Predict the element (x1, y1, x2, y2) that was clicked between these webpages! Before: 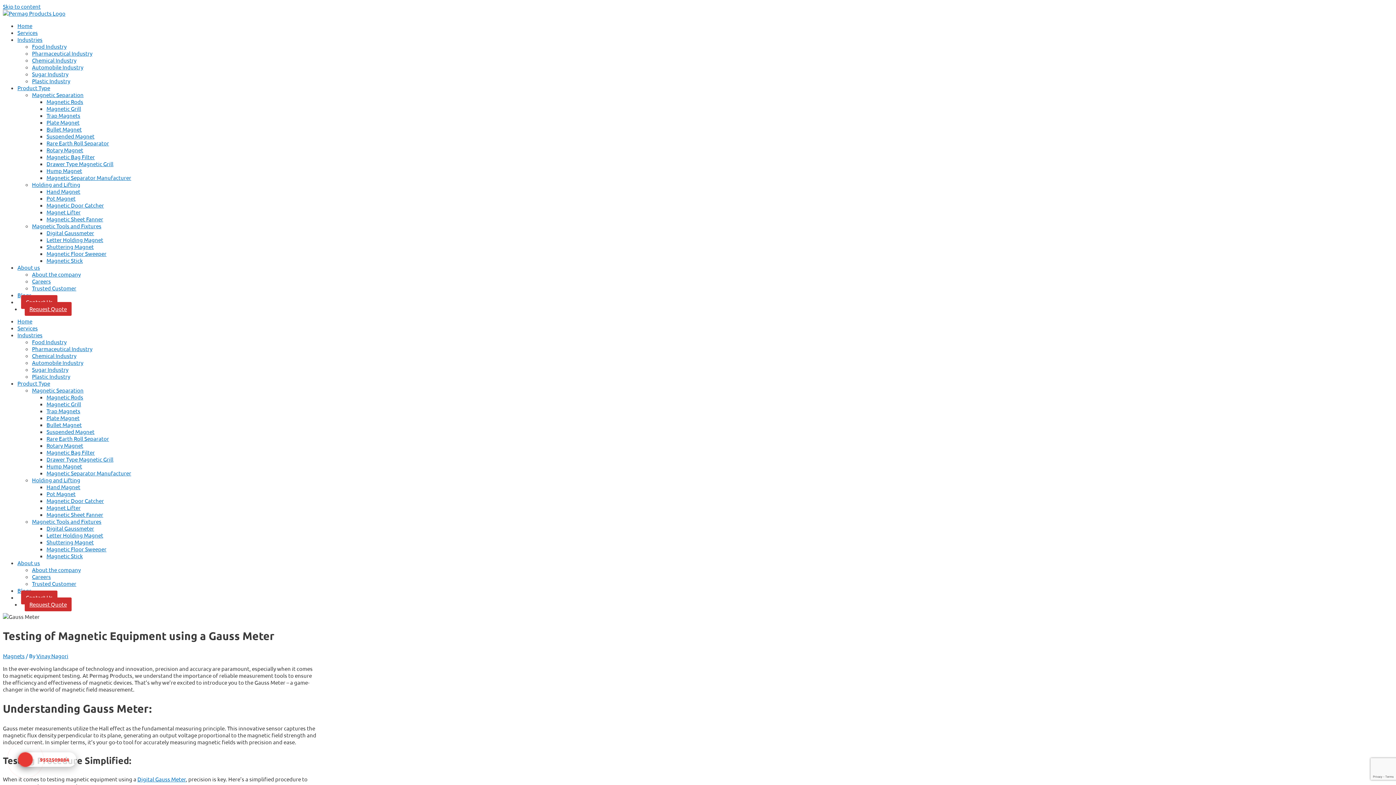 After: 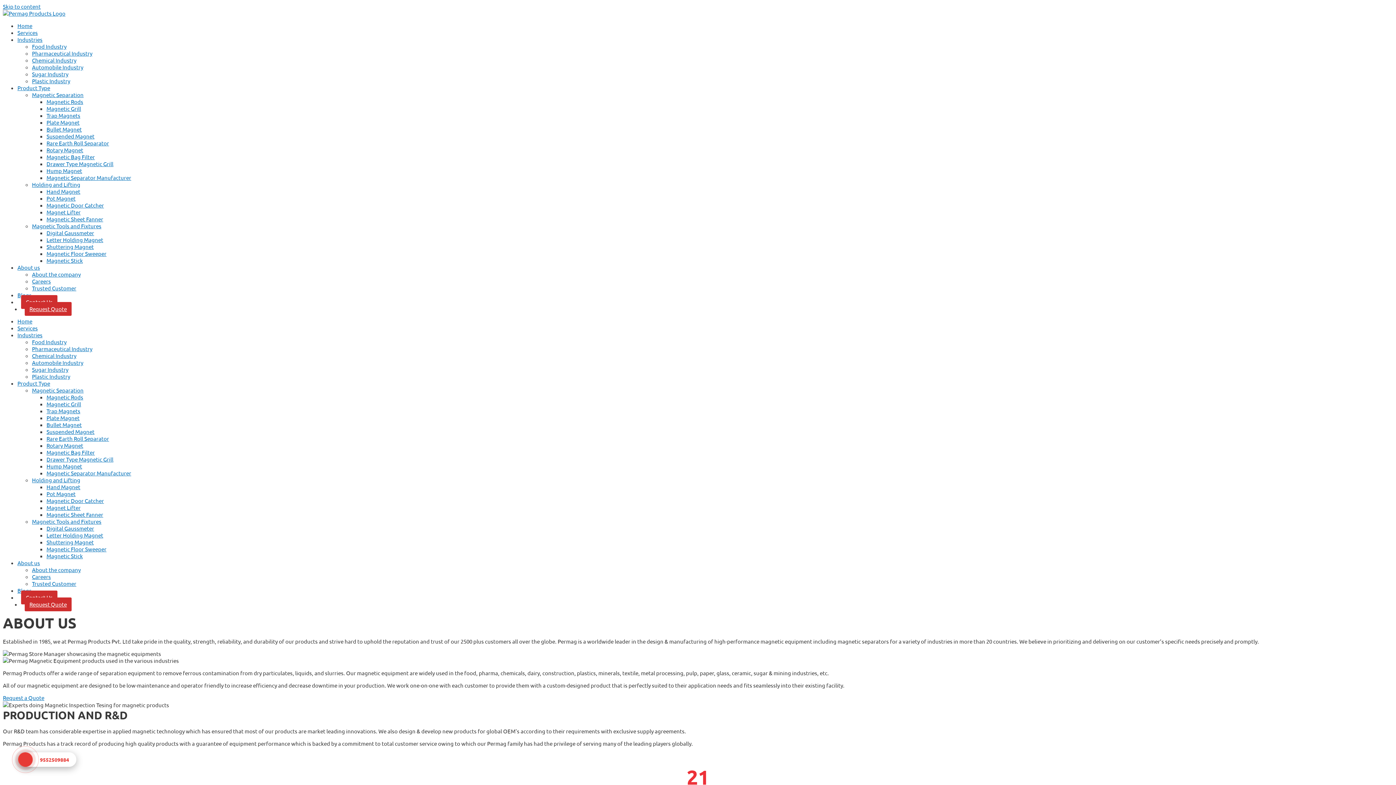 Action: label: About the company bbox: (32, 270, 80, 277)